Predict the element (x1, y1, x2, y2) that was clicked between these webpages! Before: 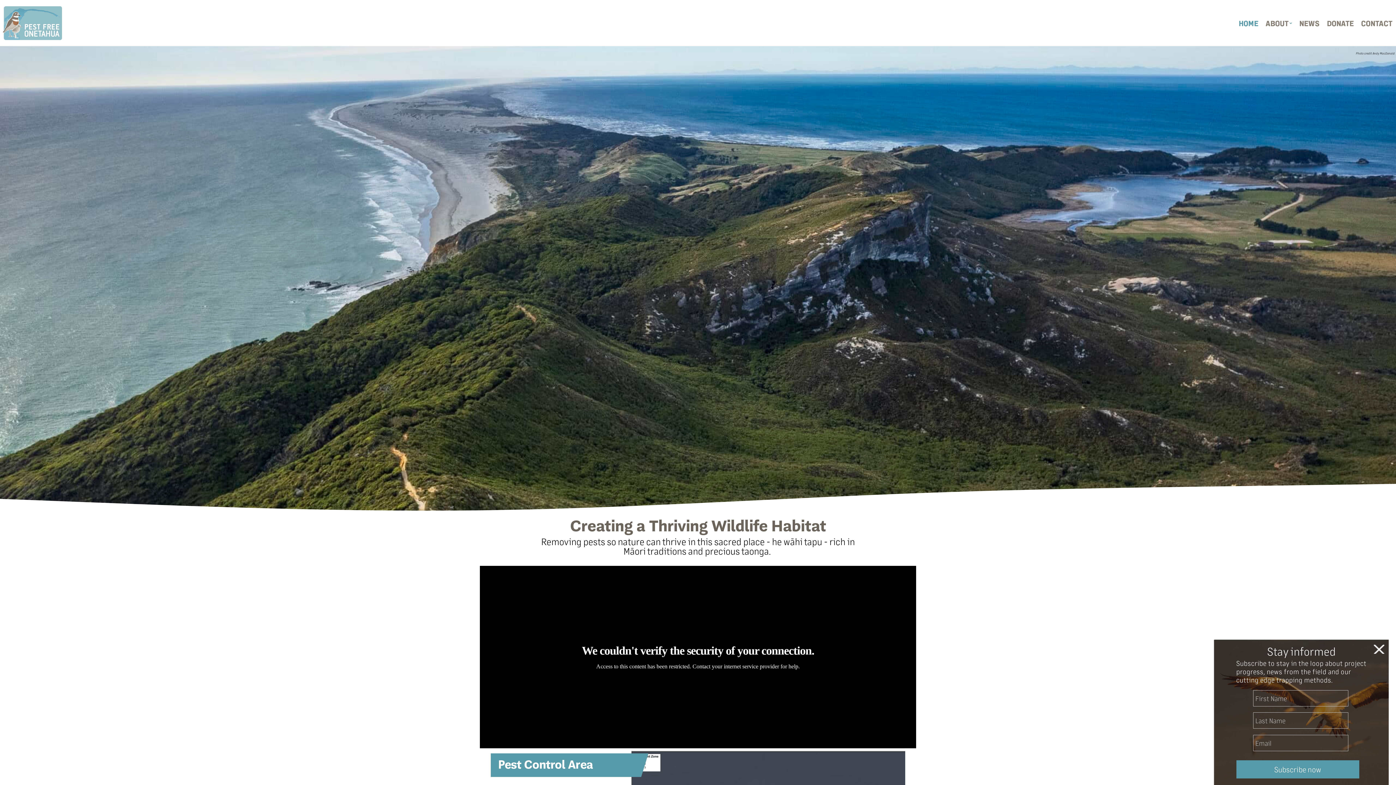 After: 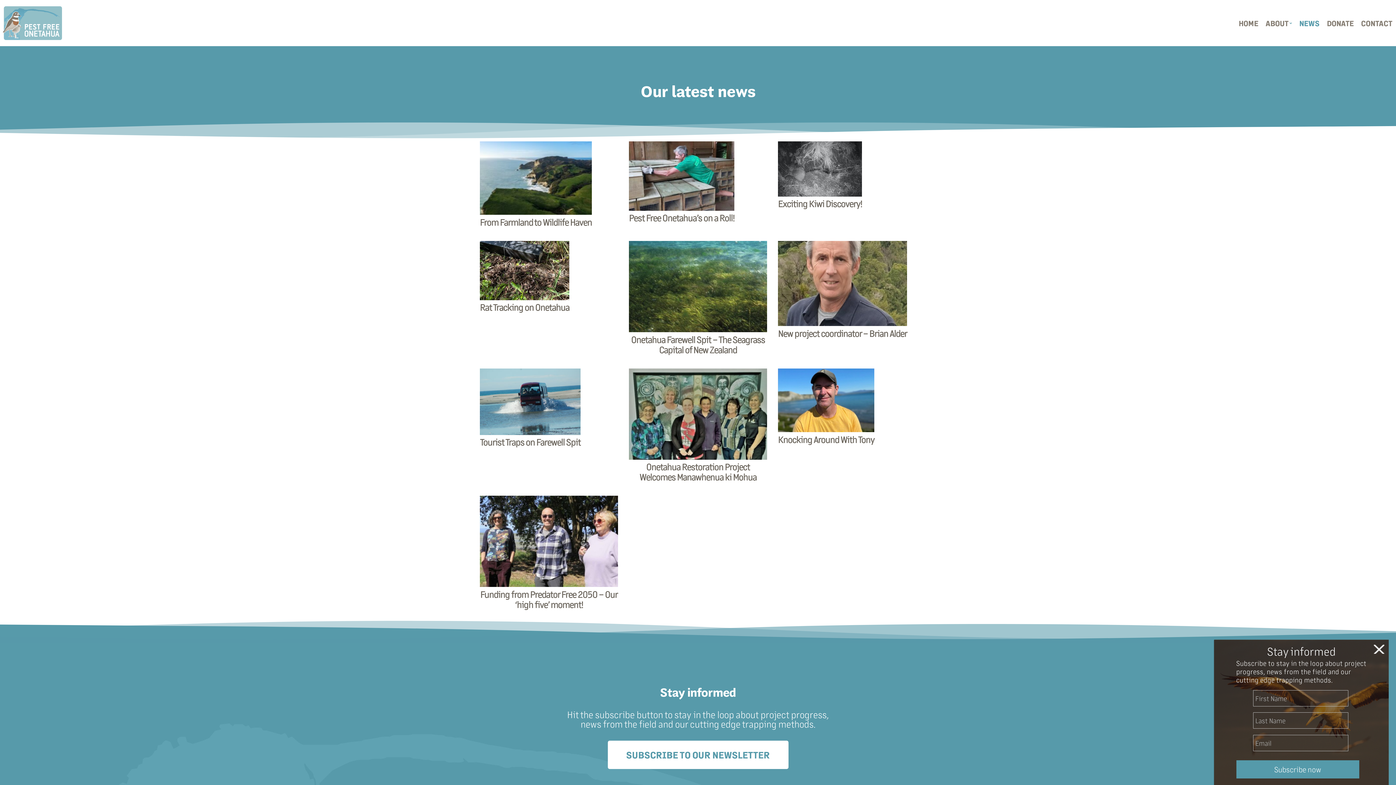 Action: bbox: (1296, 14, 1323, 31) label: NEWS